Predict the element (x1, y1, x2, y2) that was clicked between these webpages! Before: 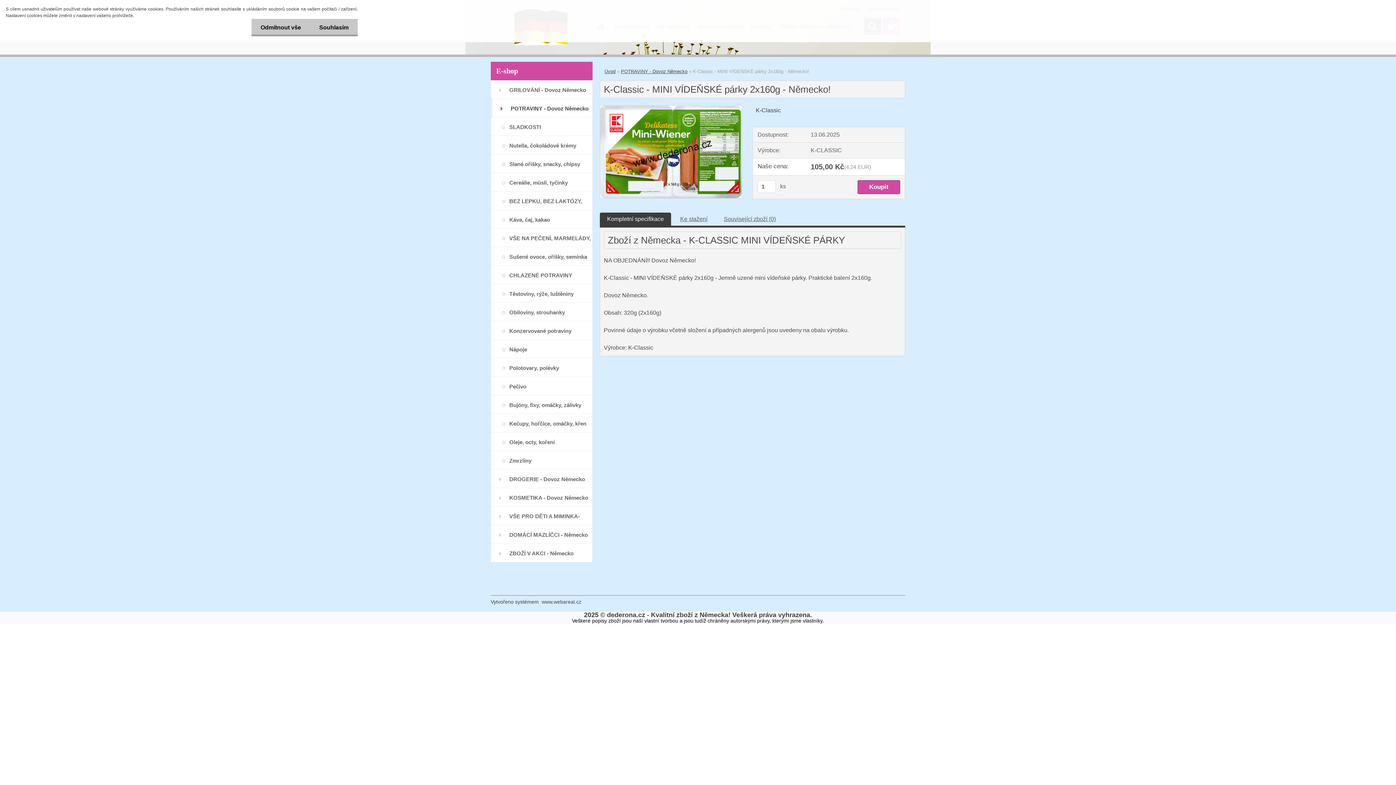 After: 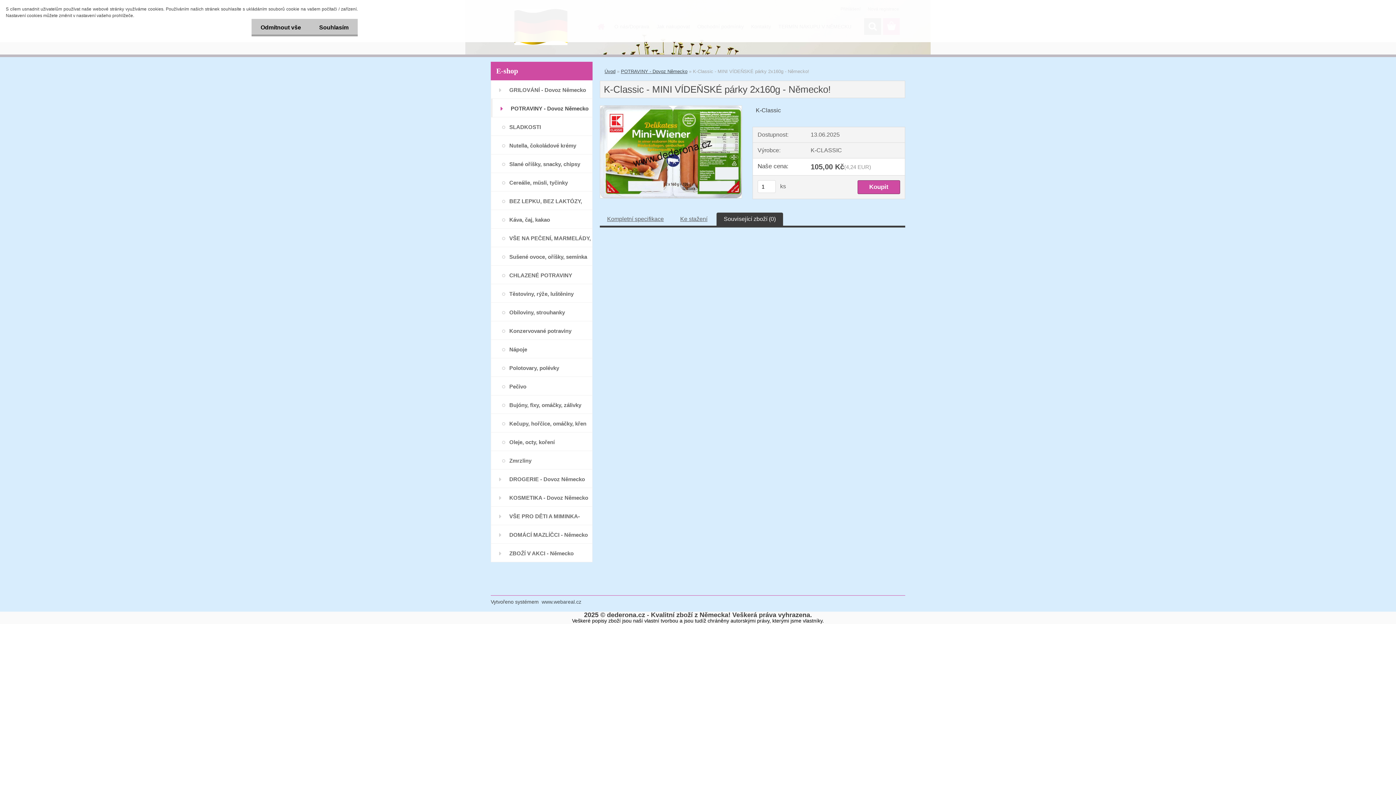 Action: label: Související zboží (0) bbox: (724, 216, 776, 222)